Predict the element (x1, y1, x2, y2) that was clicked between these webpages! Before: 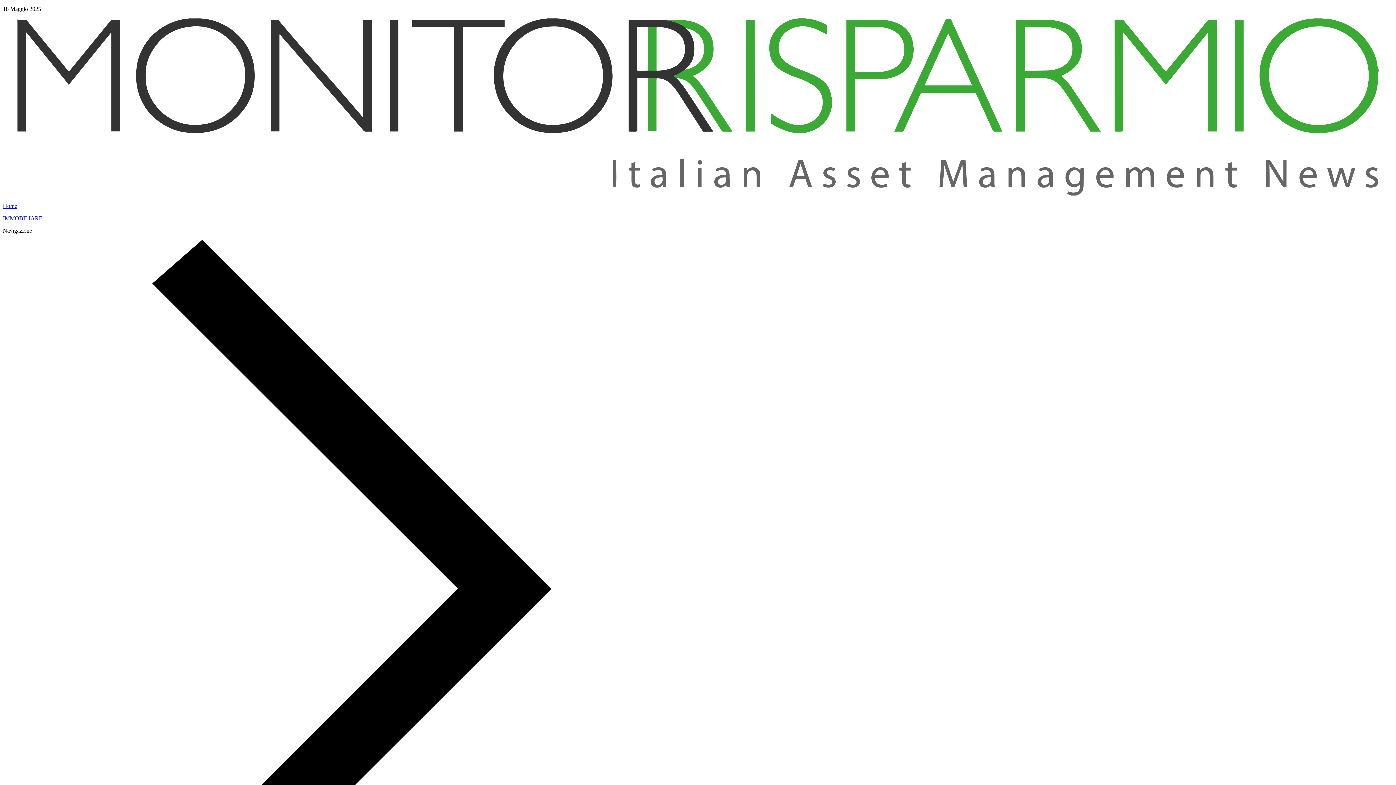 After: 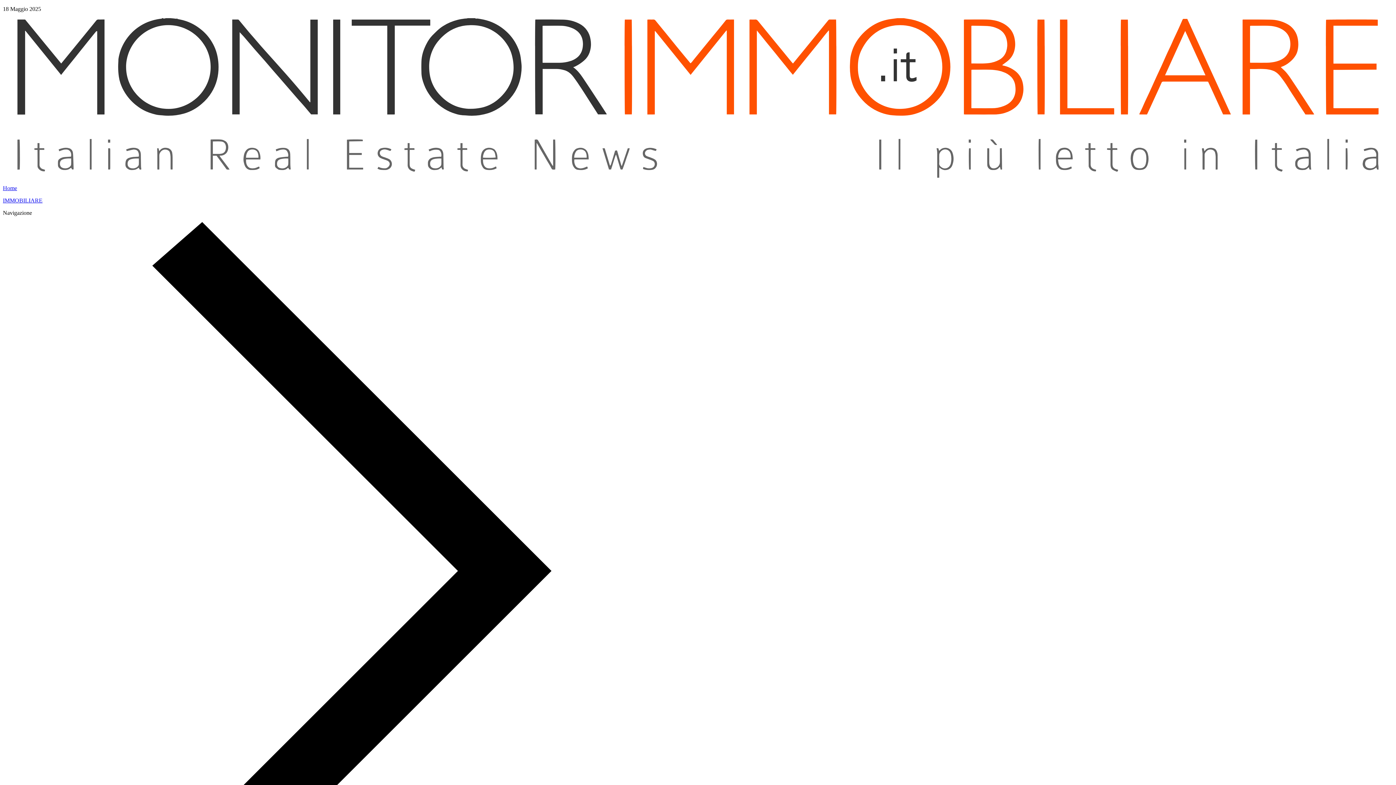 Action: bbox: (2, 215, 42, 221) label: IMMOBILIARE